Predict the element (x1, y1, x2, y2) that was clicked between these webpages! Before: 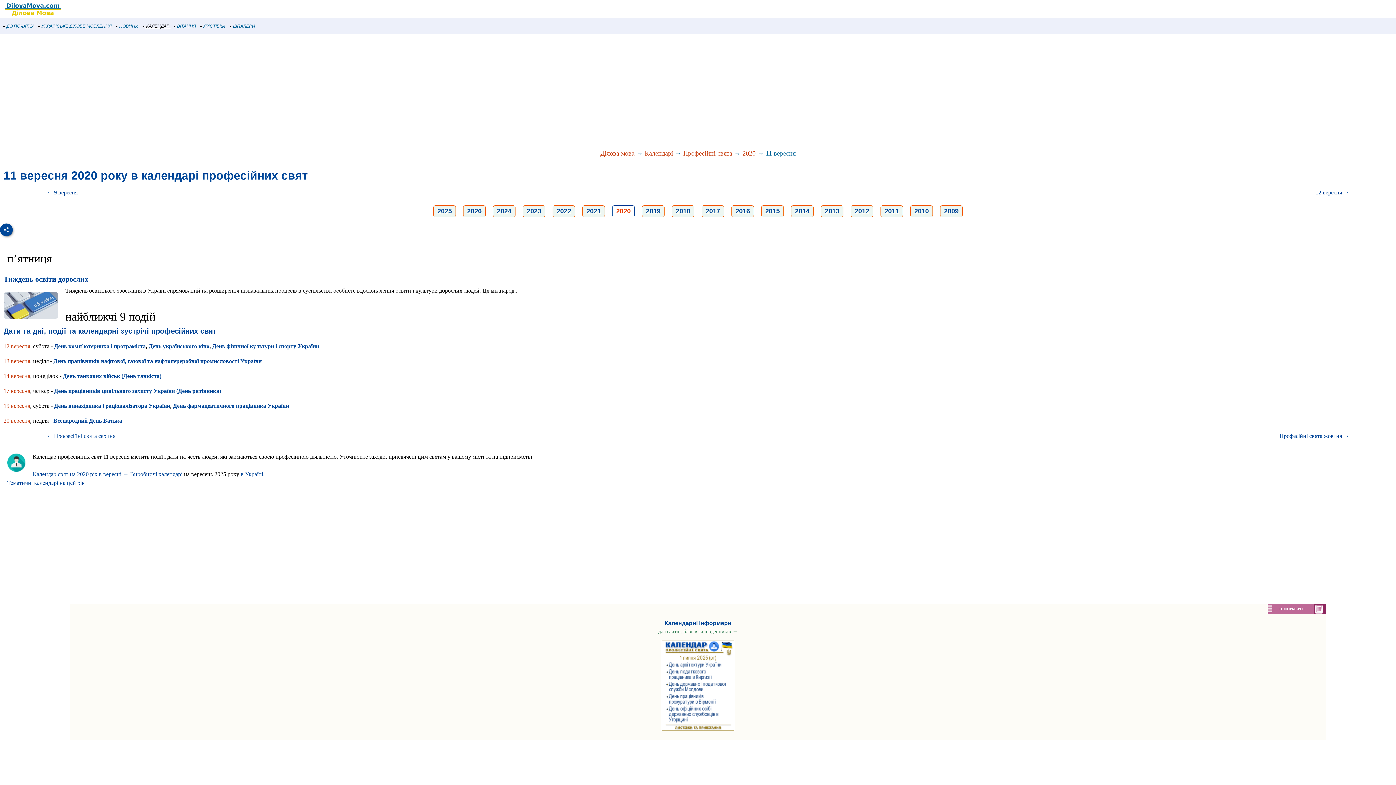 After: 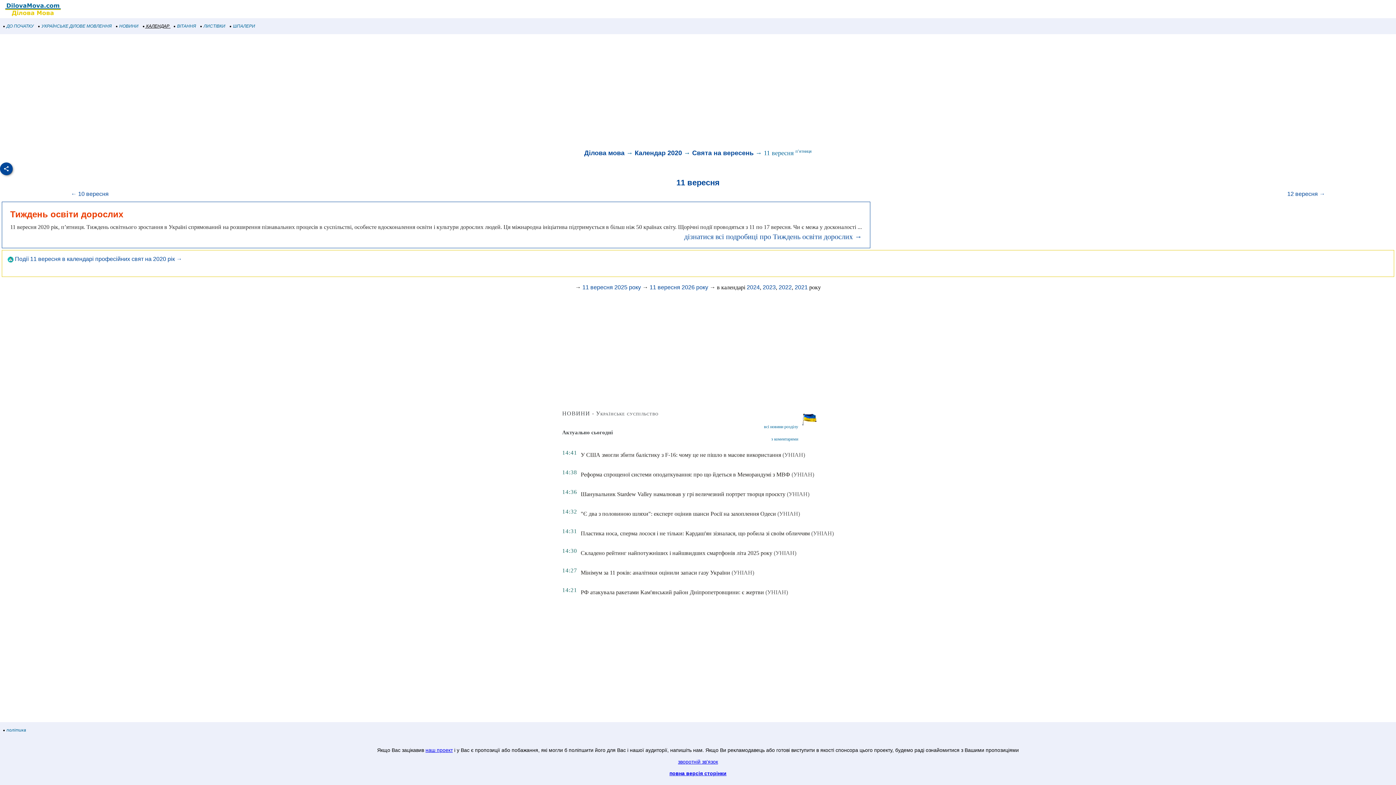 Action: bbox: (32, 471, 128, 477) label: Календар свят на 2020 рік в вересні →